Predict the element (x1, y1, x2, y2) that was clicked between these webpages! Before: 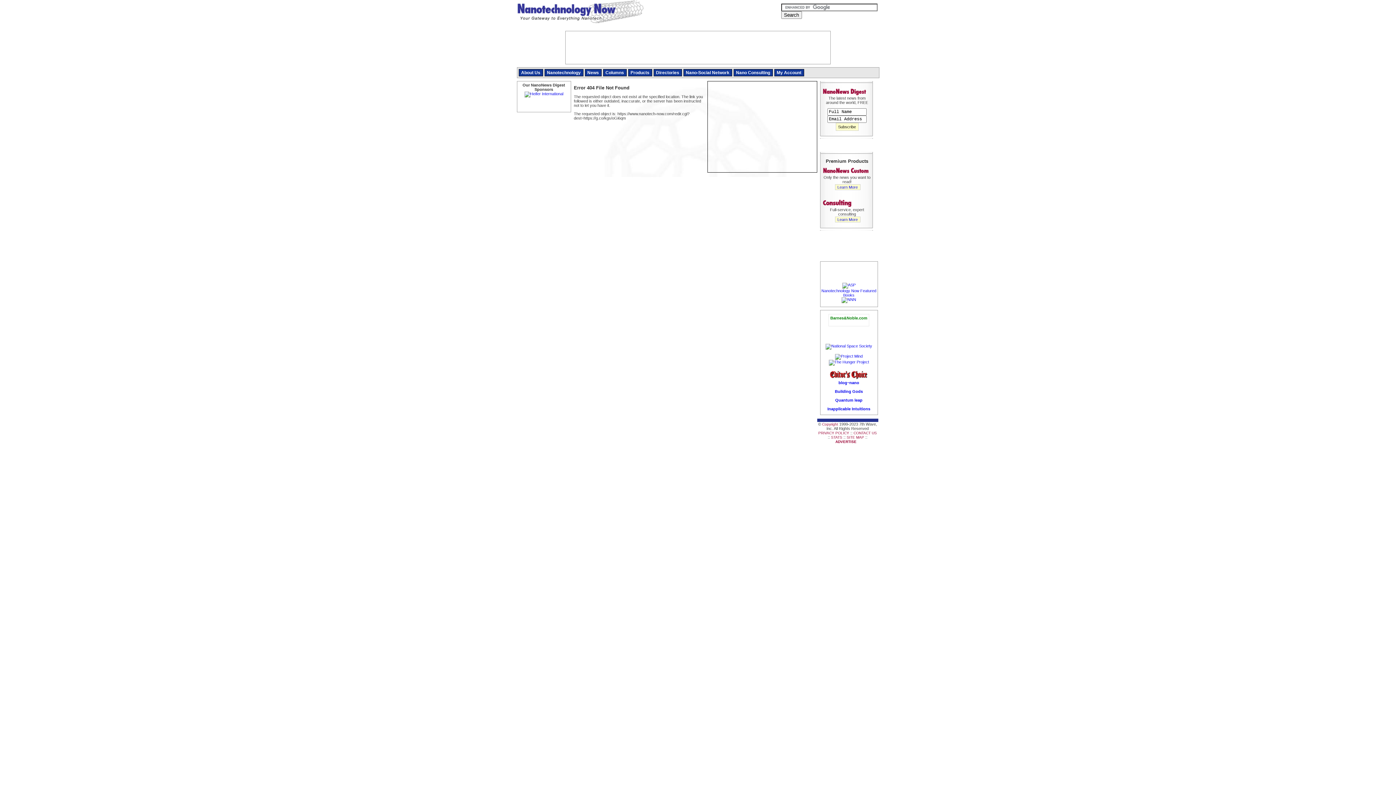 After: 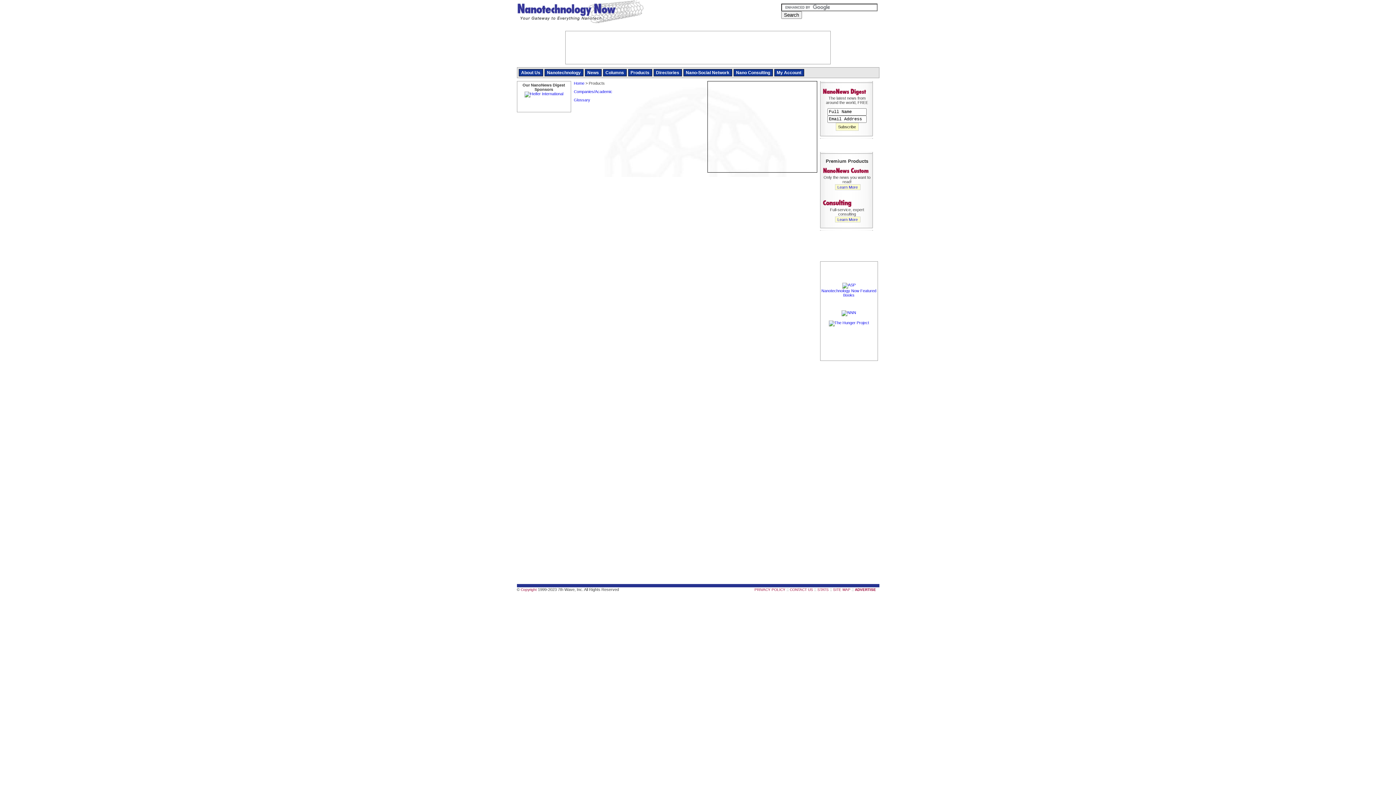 Action: bbox: (656, 70, 679, 75) label: Directories